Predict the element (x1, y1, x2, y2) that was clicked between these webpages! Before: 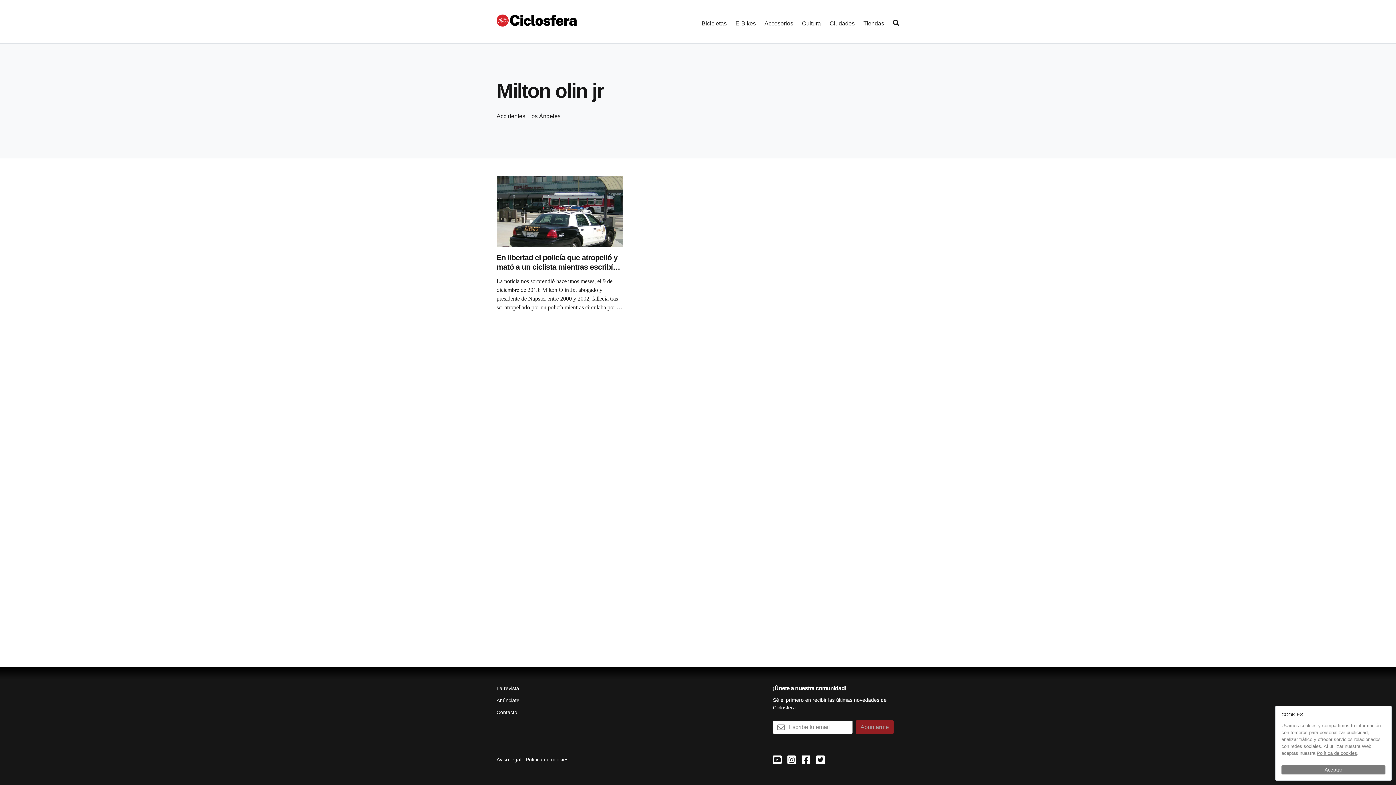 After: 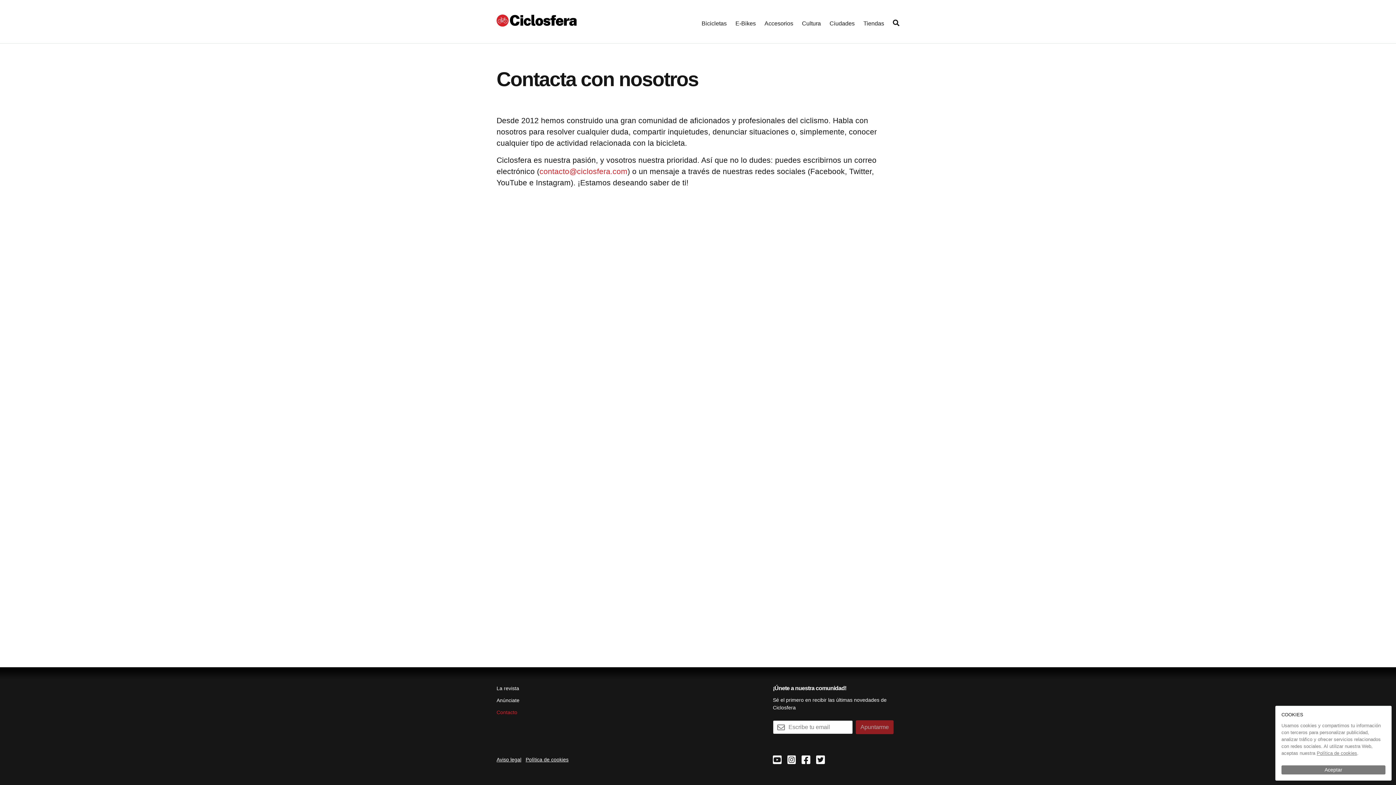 Action: bbox: (496, 709, 517, 715) label: Contacto